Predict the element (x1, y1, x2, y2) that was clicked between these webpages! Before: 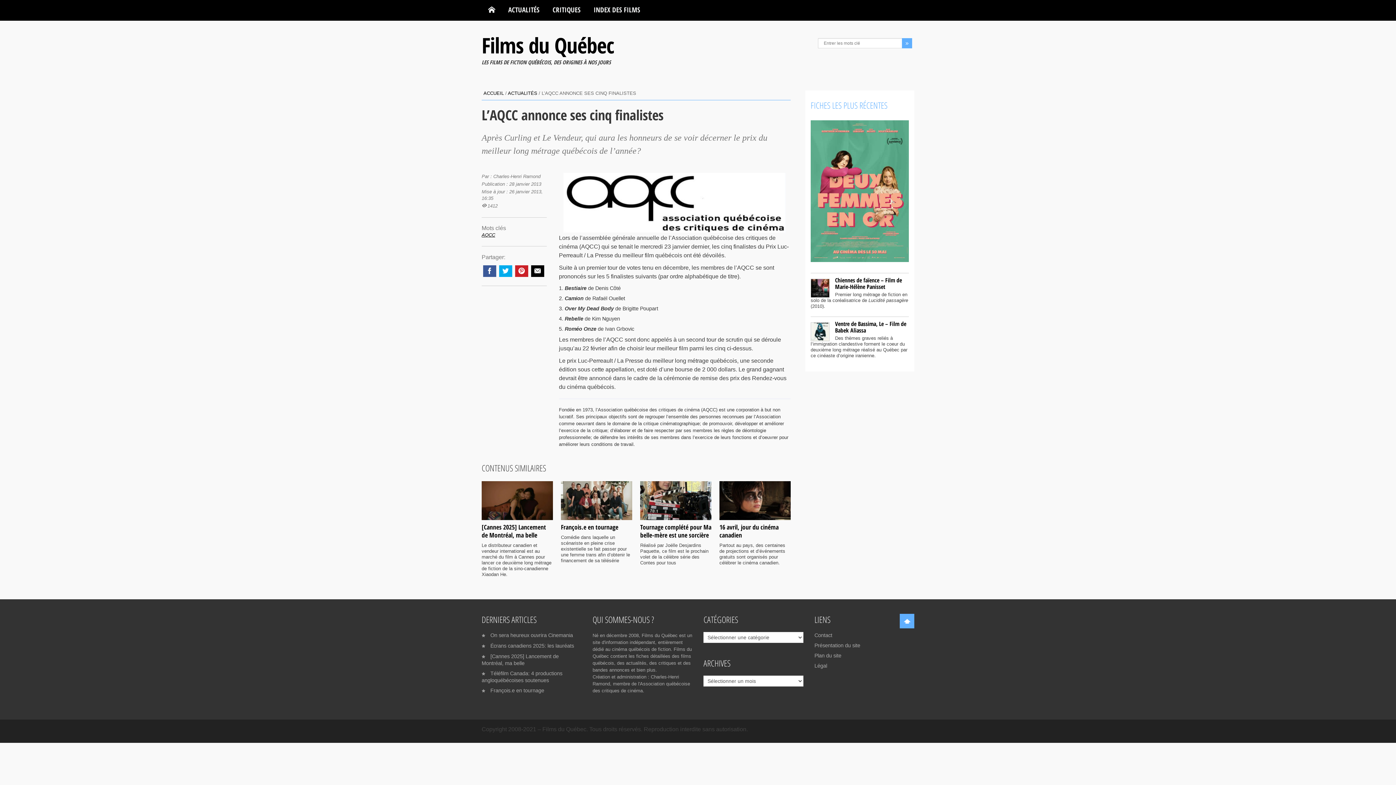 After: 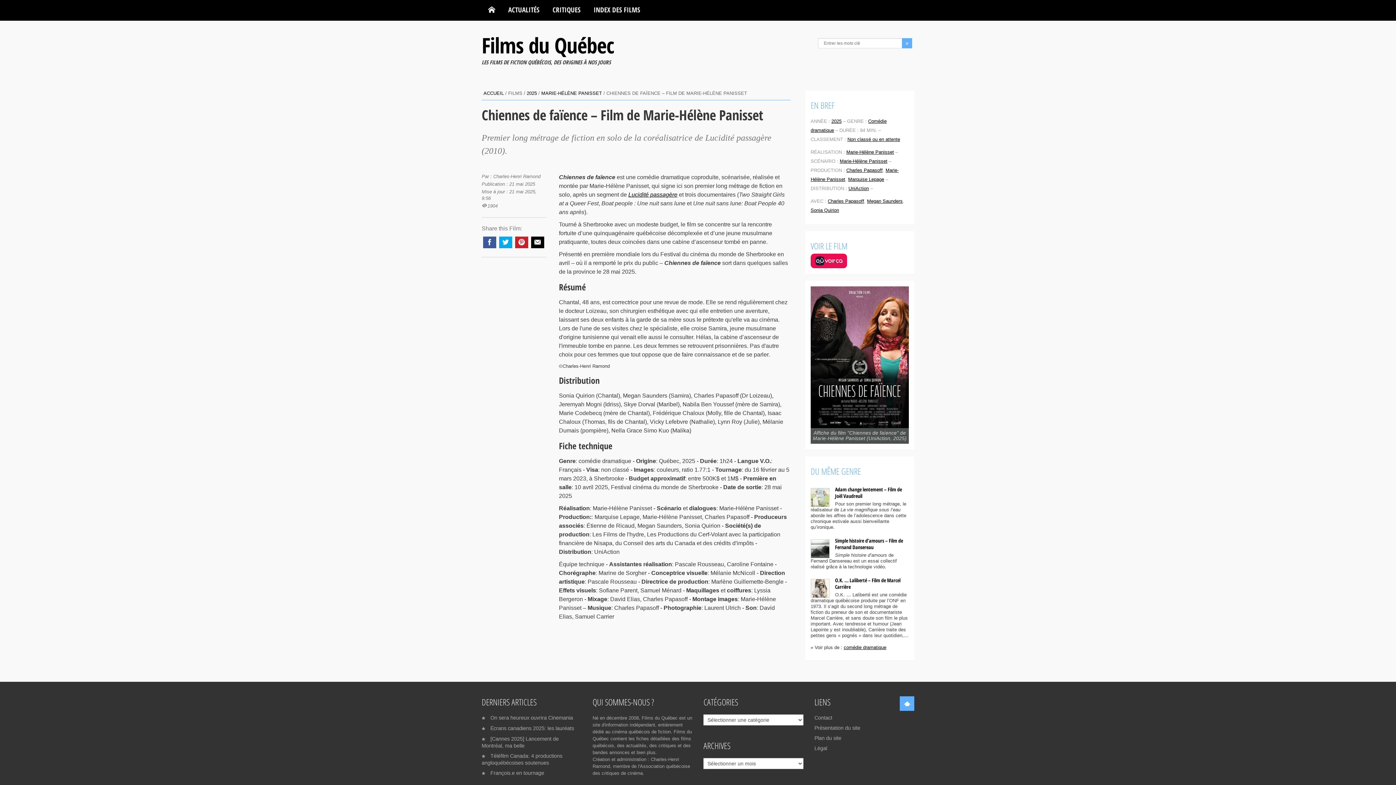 Action: bbox: (811, 284, 829, 290)